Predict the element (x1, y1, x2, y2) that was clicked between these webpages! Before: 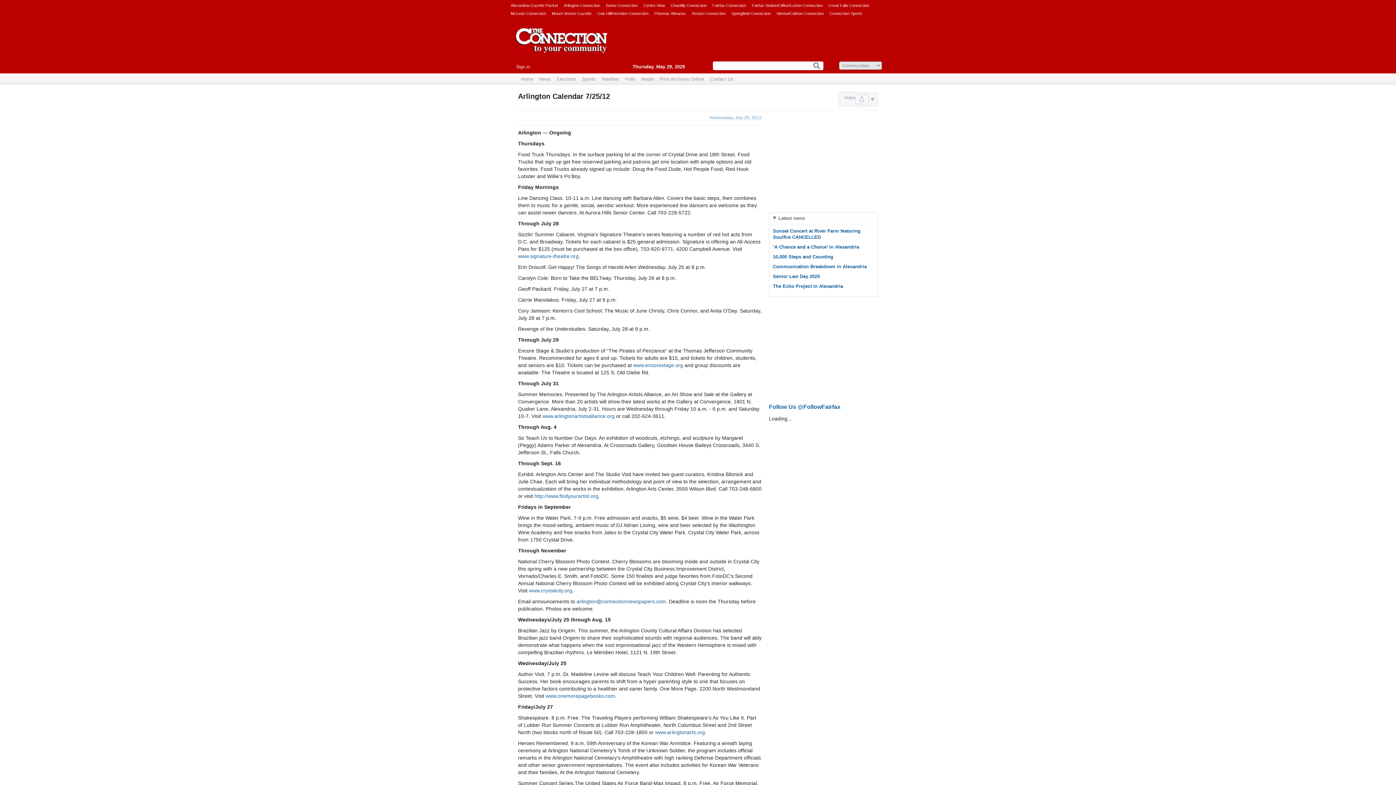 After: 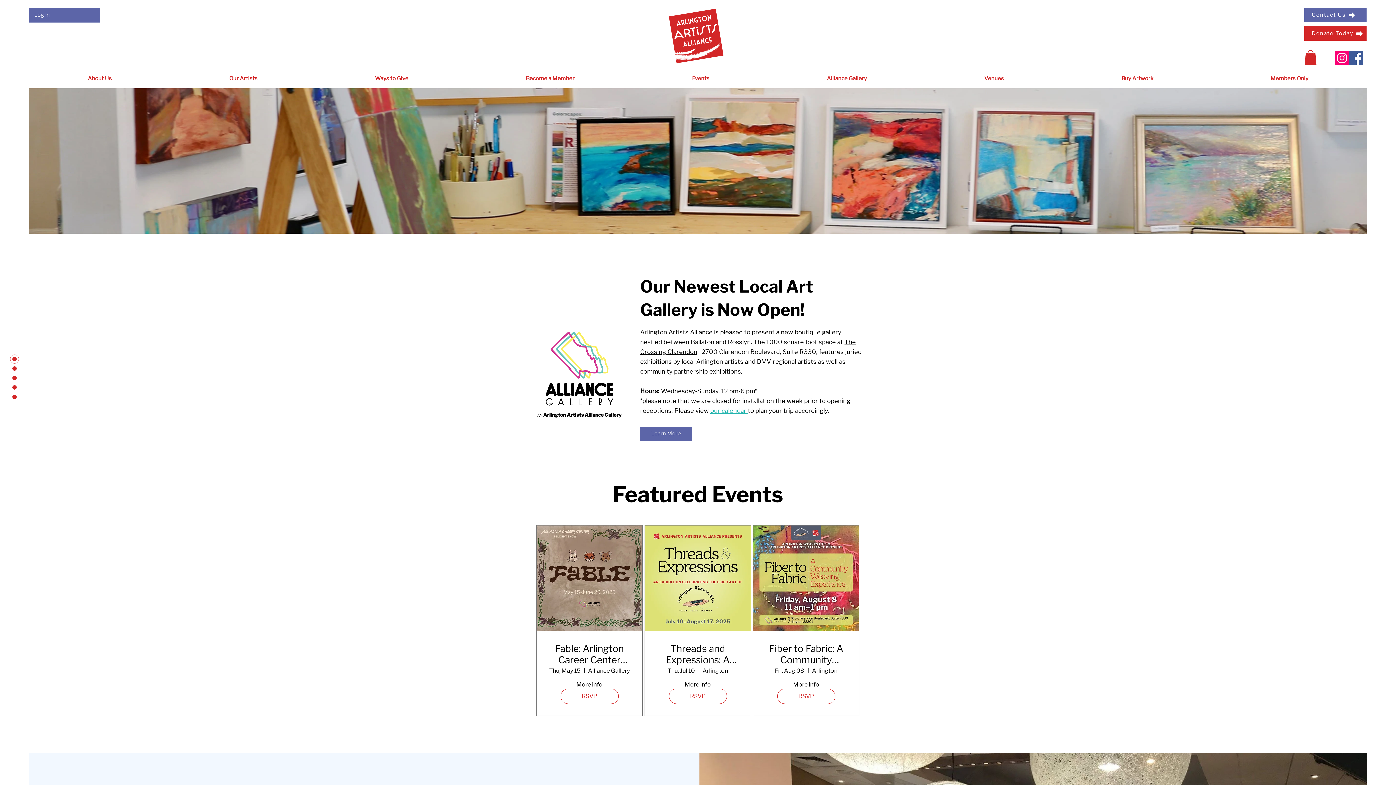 Action: bbox: (542, 413, 614, 419) label: www.arlingtonartistsalliance.org